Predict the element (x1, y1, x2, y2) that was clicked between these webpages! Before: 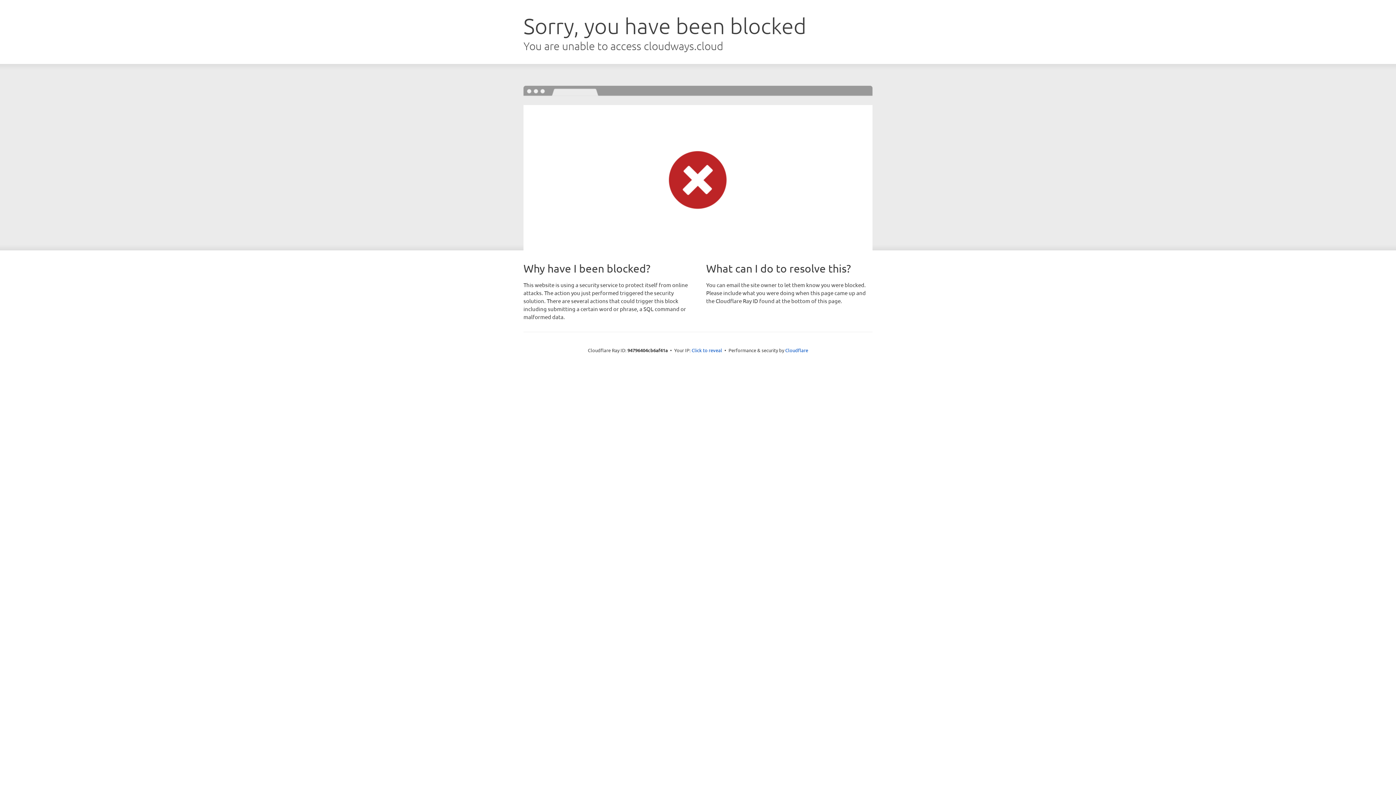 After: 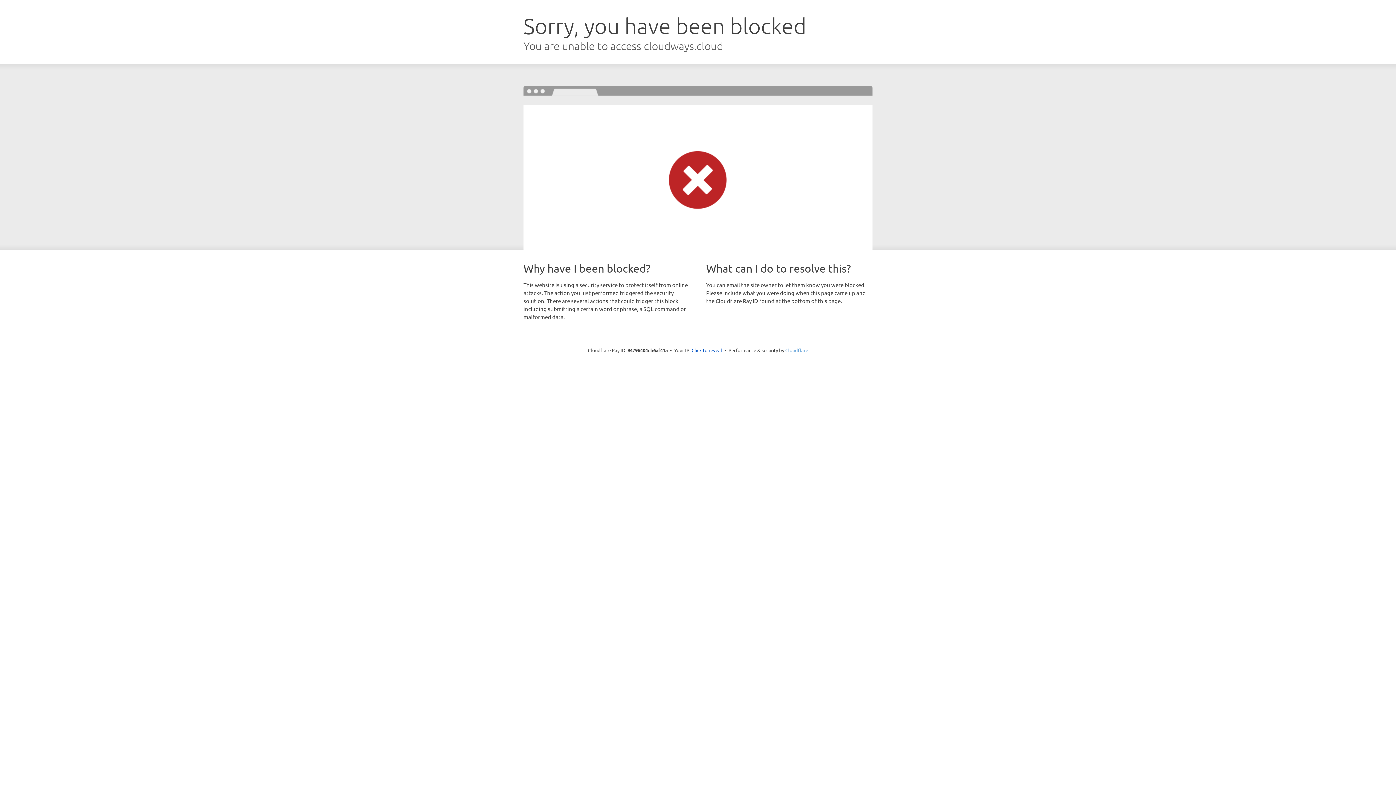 Action: bbox: (785, 347, 808, 353) label: Cloudflare